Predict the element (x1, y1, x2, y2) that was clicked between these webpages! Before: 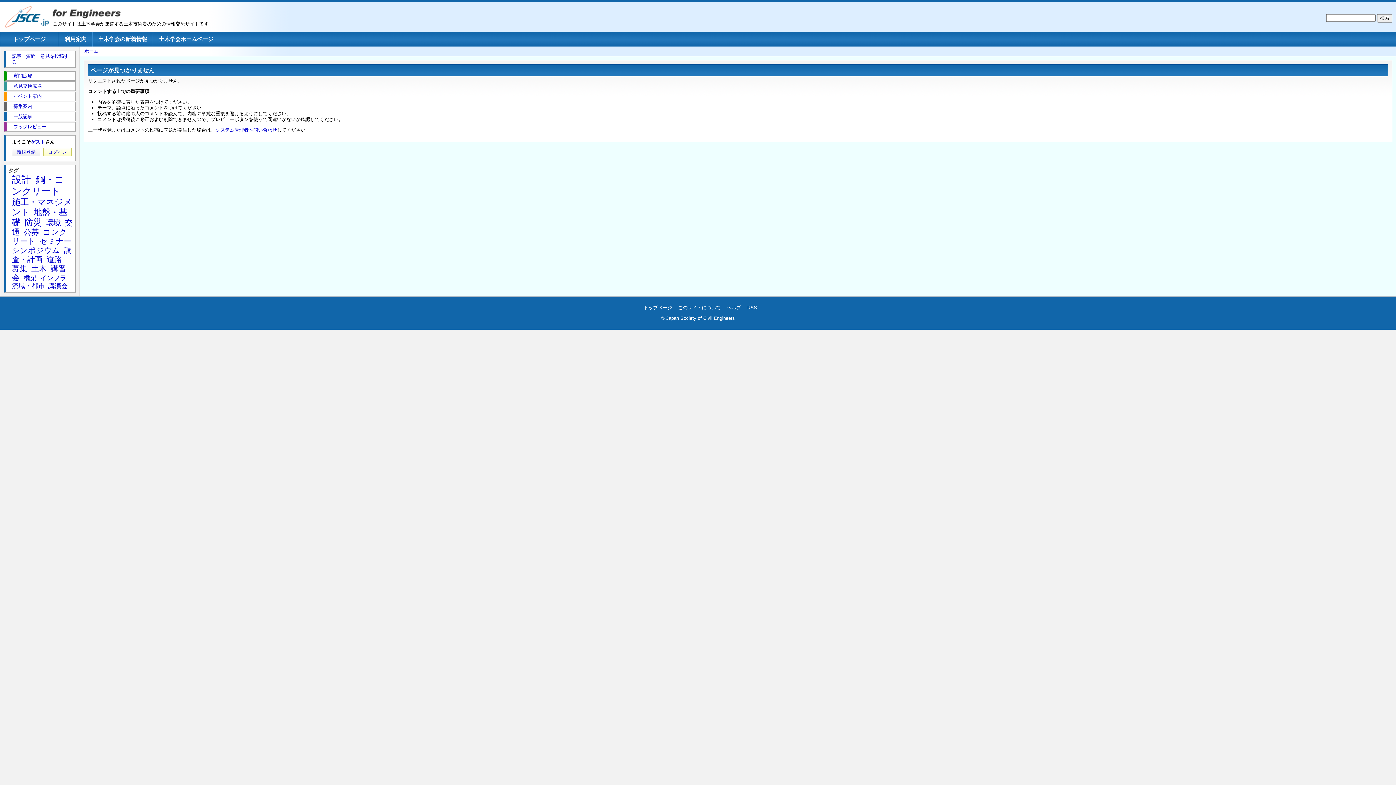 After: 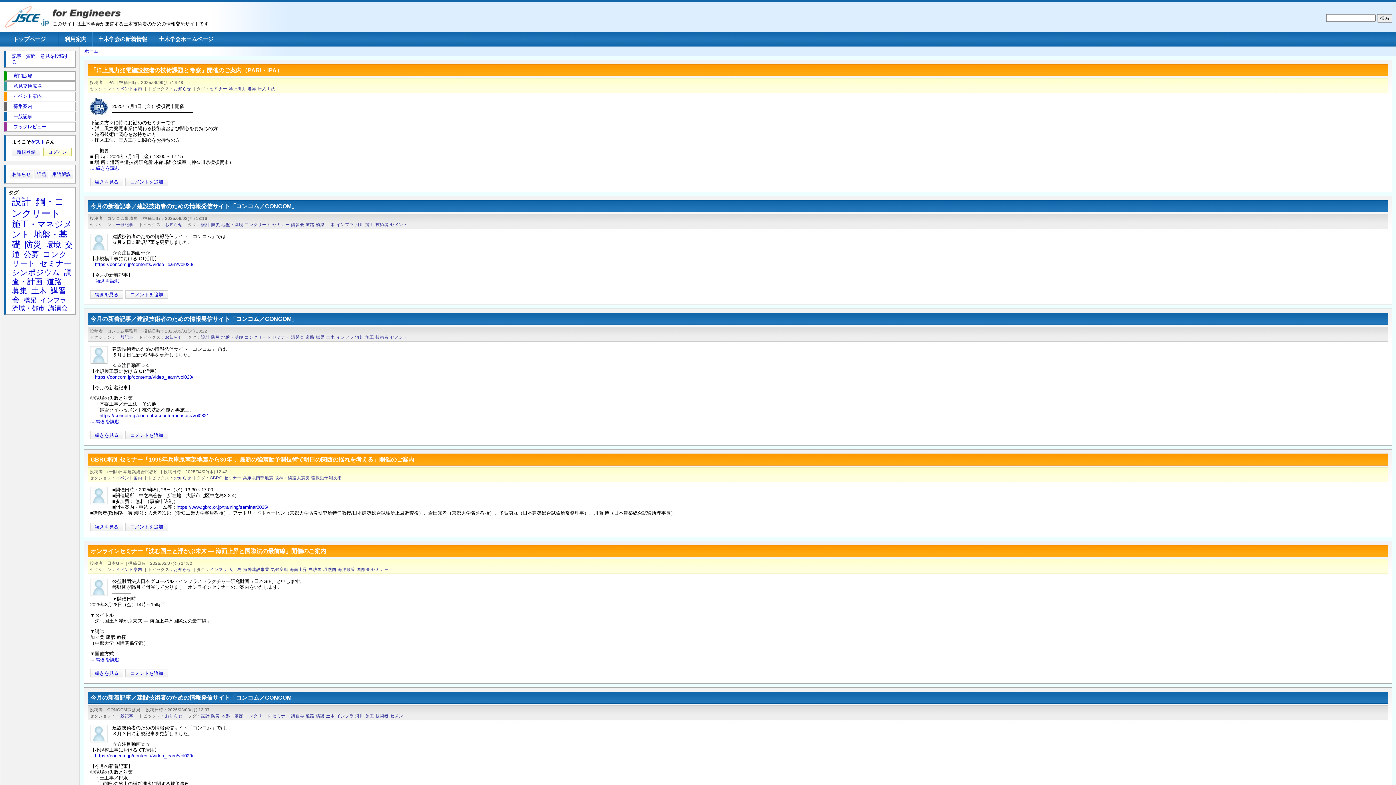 Action: bbox: (39, 237, 71, 245) label: セミナー